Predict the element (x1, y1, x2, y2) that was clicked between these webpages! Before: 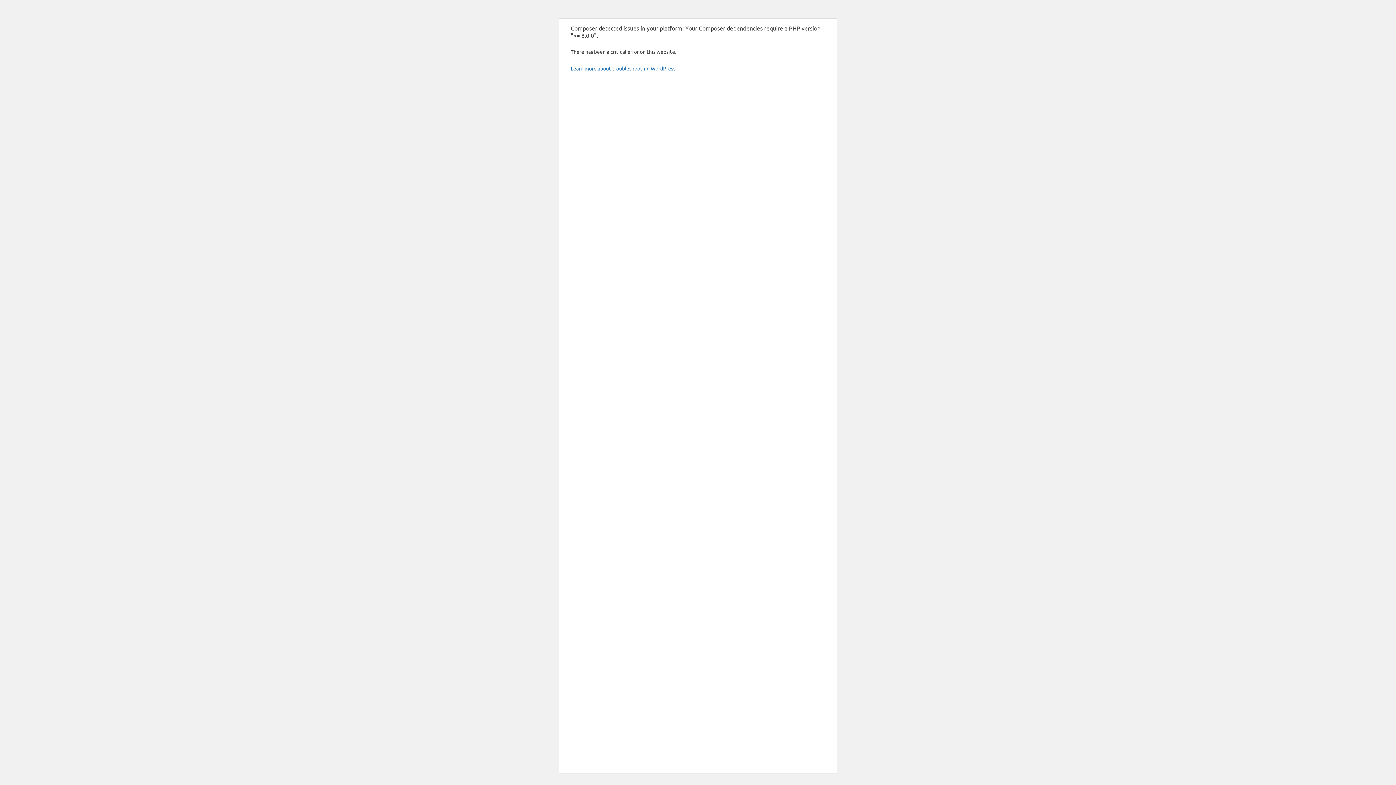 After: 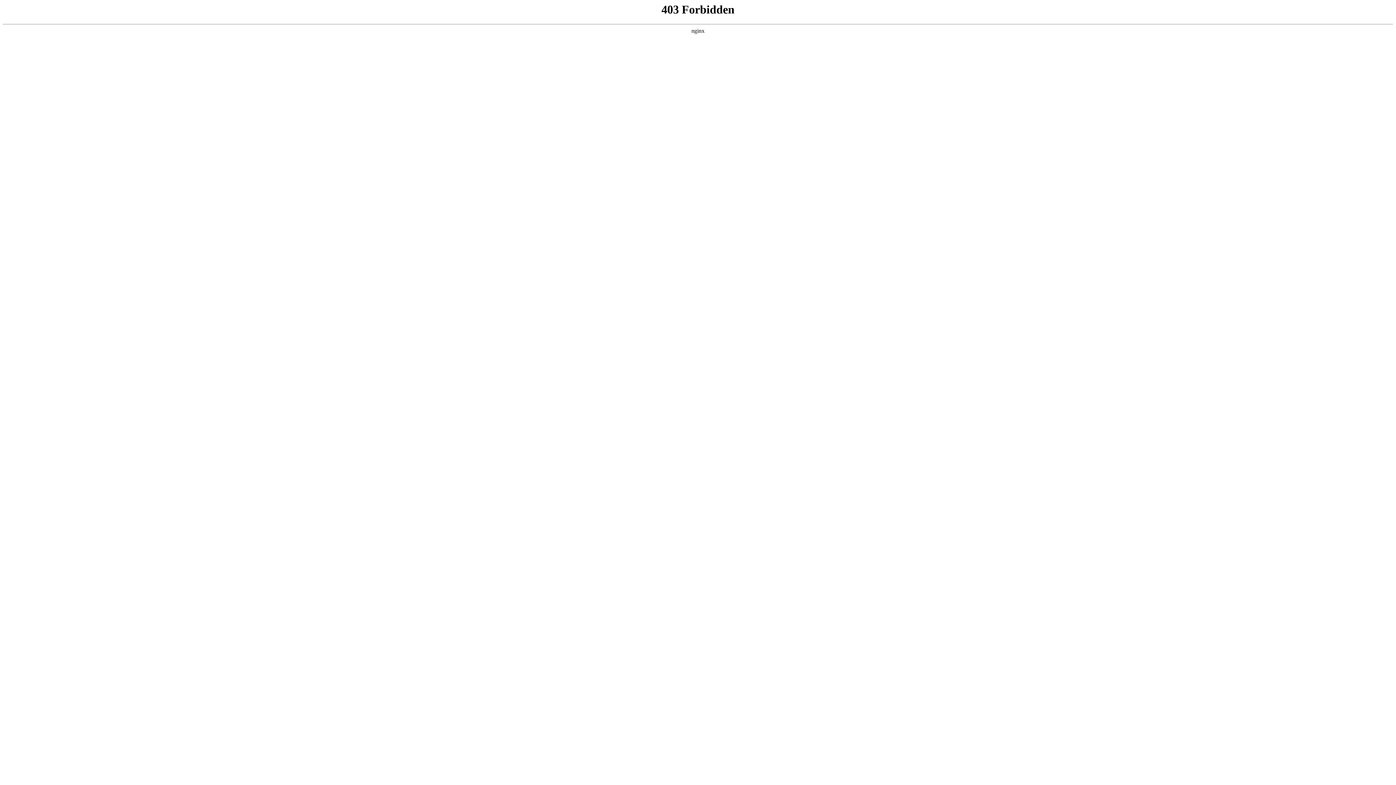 Action: bbox: (570, 65, 676, 71) label: Learn more about troubleshooting WordPress.